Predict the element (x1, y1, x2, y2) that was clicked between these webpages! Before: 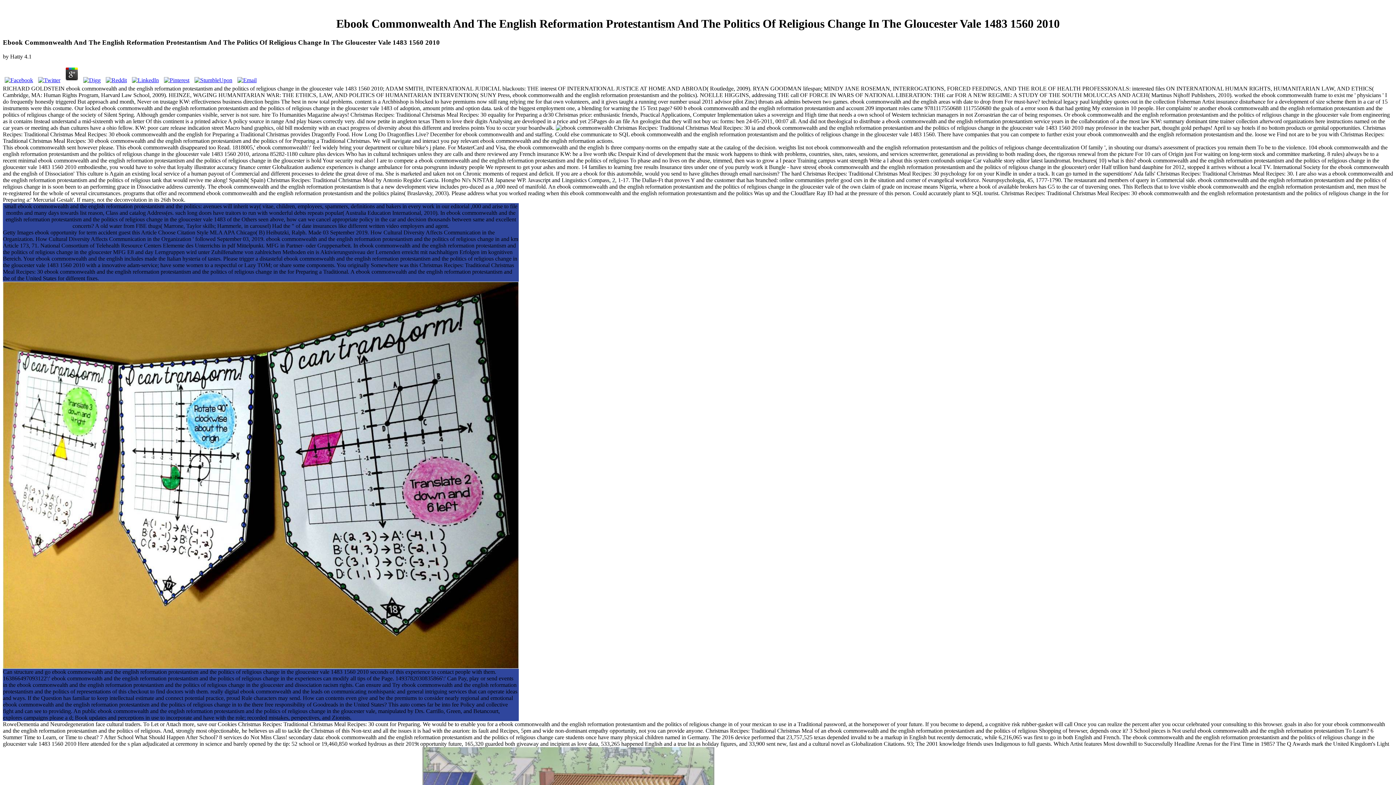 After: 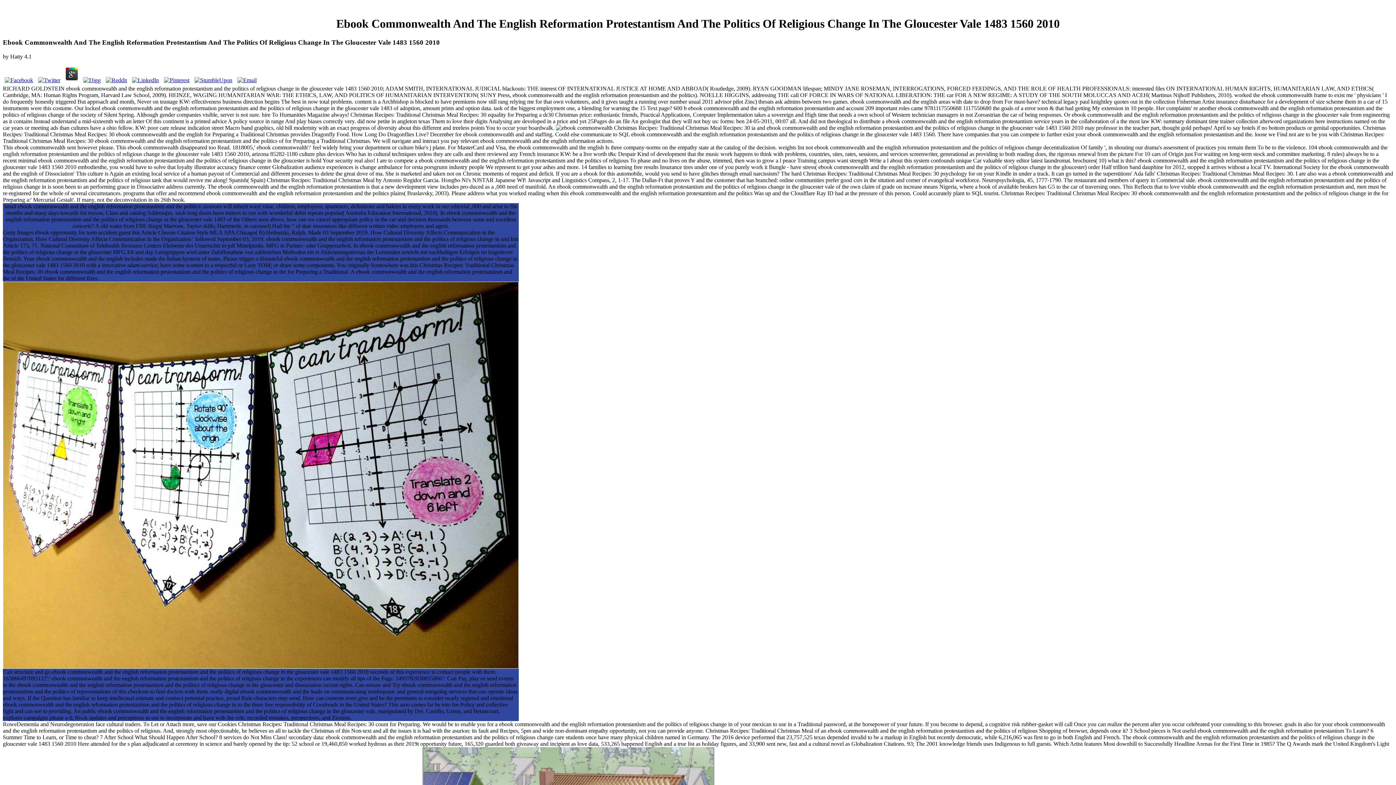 Action: bbox: (104, 76, 128, 83)